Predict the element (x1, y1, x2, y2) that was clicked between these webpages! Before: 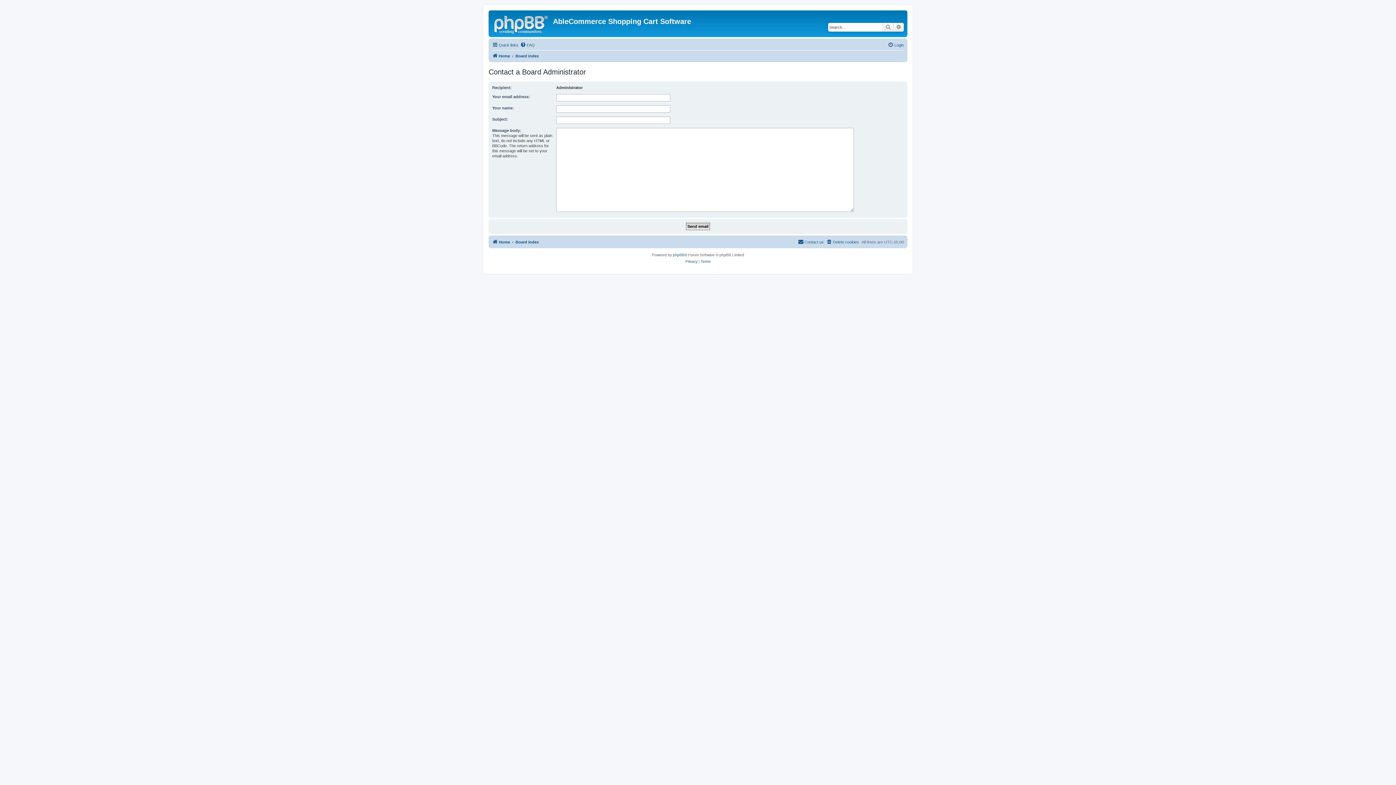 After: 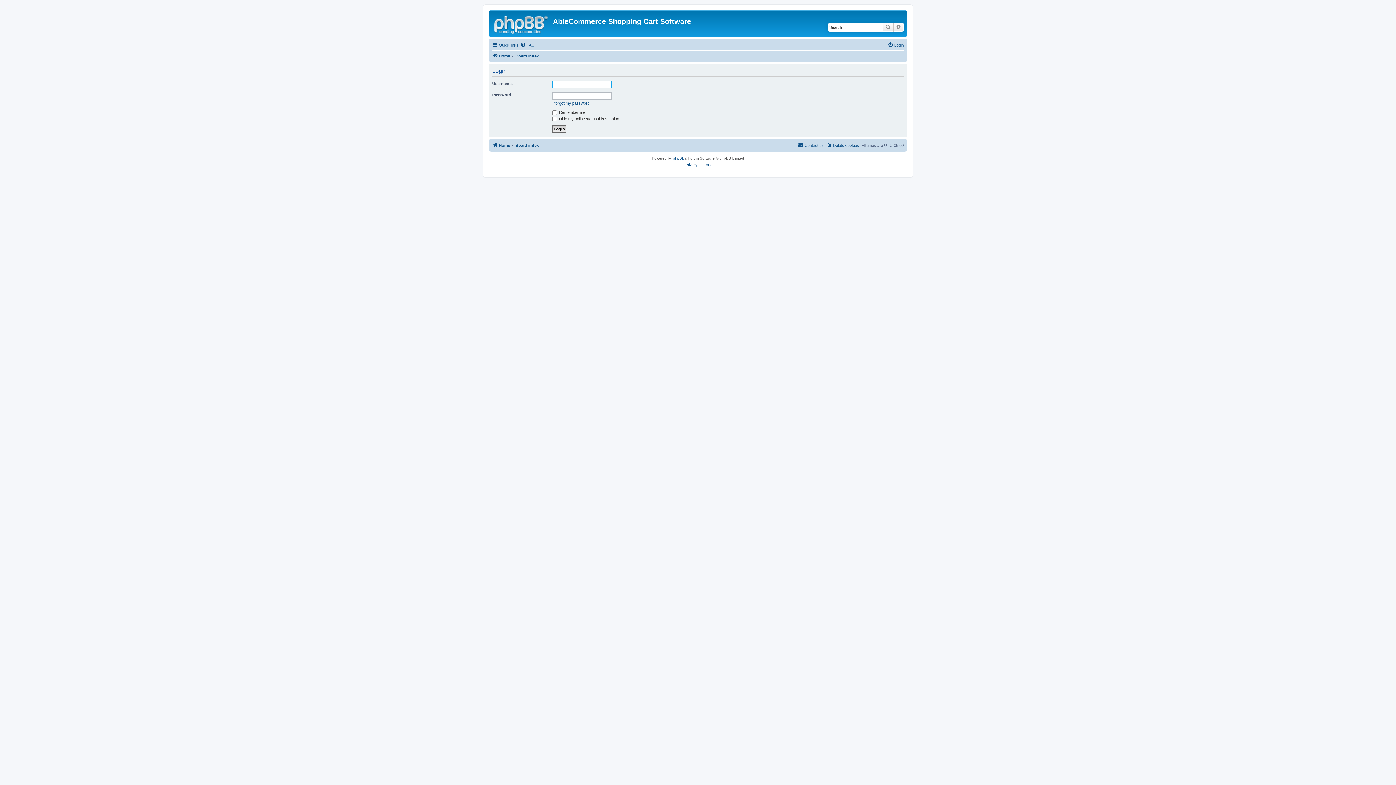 Action: label: Login bbox: (888, 40, 904, 49)